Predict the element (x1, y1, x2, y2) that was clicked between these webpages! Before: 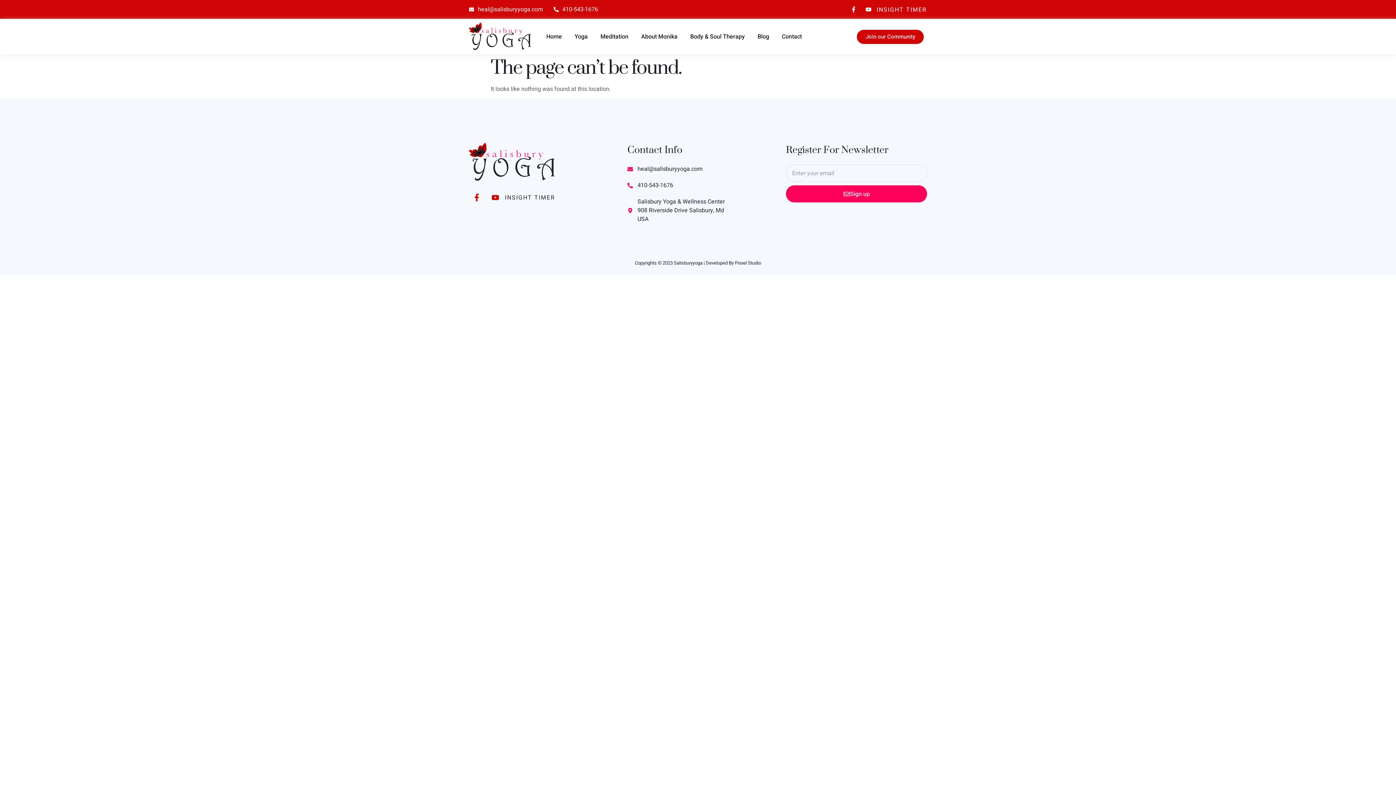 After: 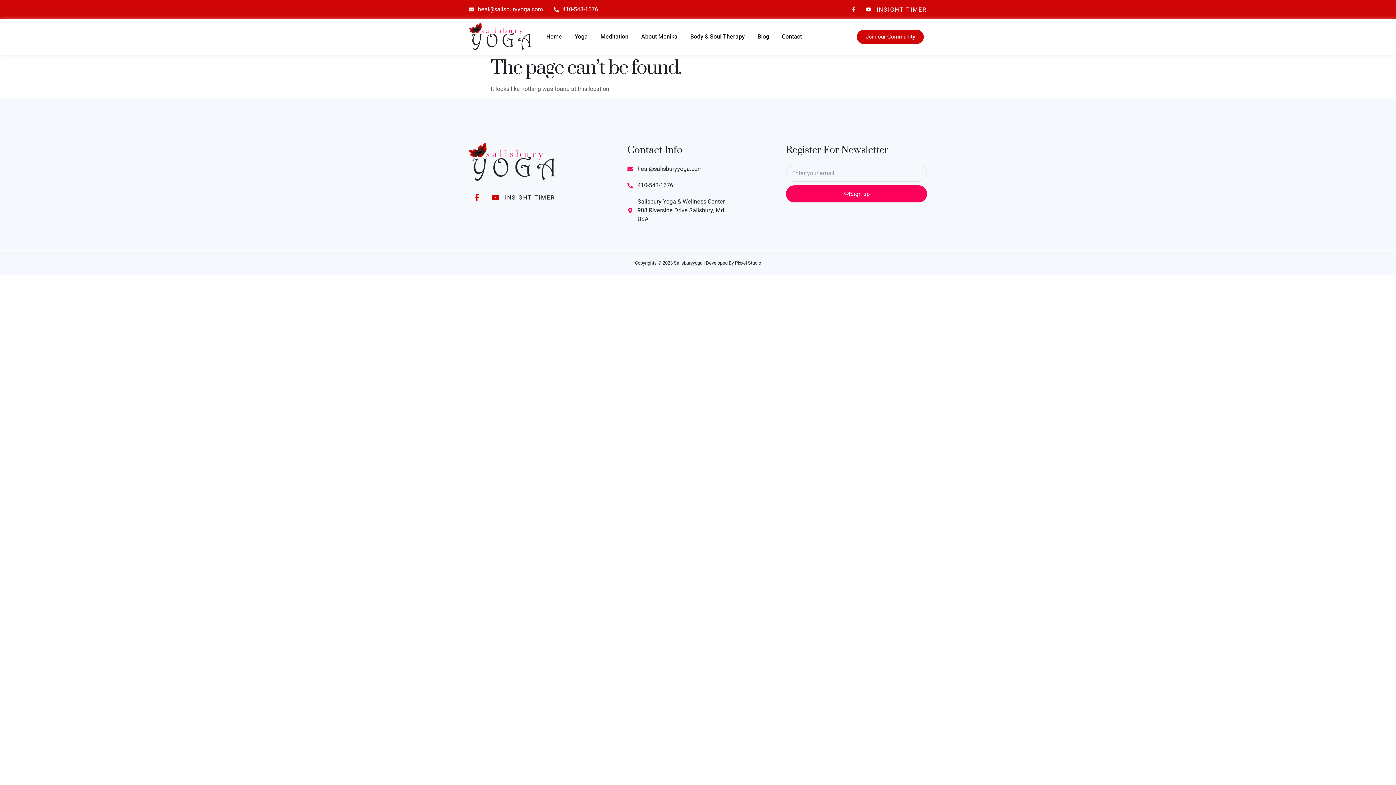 Action: bbox: (848, 3, 859, 15) label: Facebook-f